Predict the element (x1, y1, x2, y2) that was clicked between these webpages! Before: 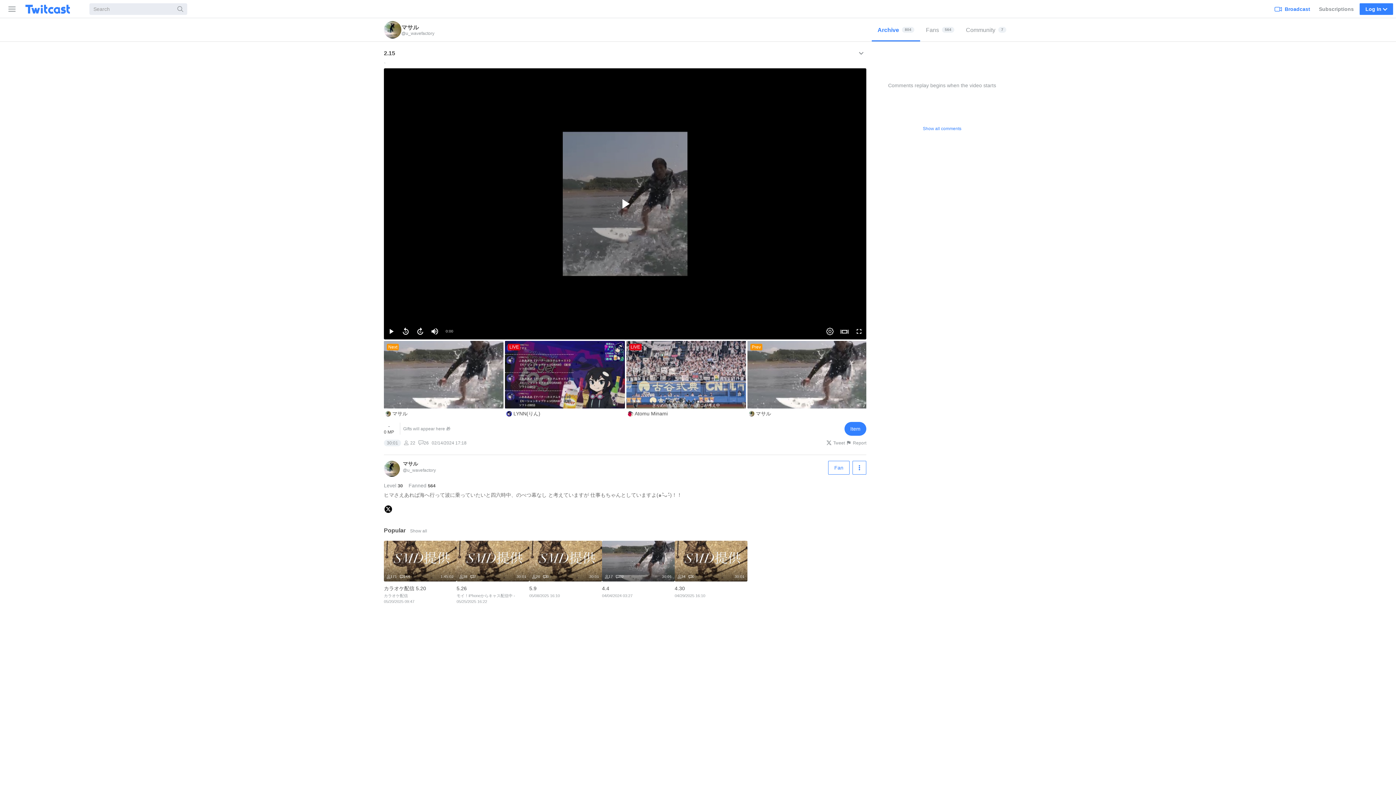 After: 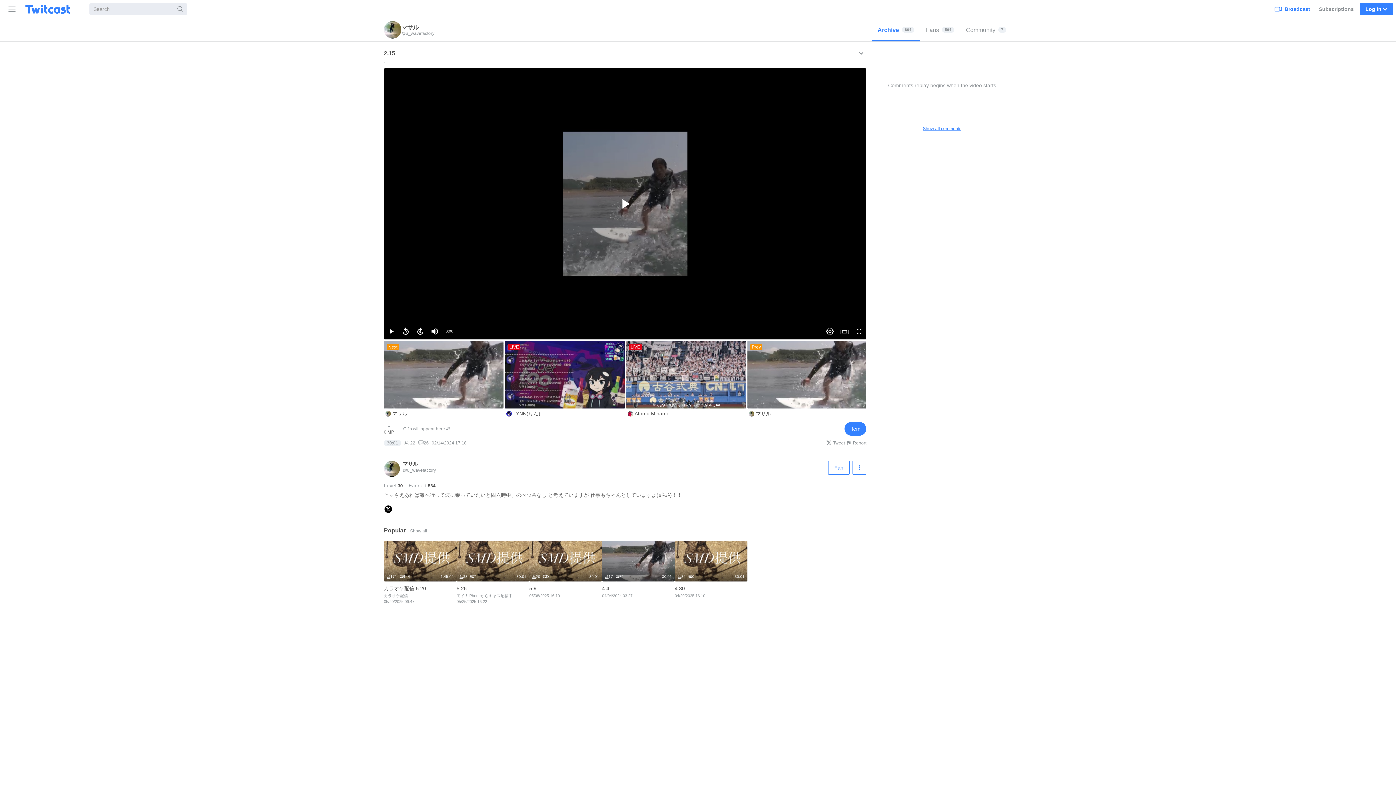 Action: label: Show all comments bbox: (872, 121, 1012, 135)